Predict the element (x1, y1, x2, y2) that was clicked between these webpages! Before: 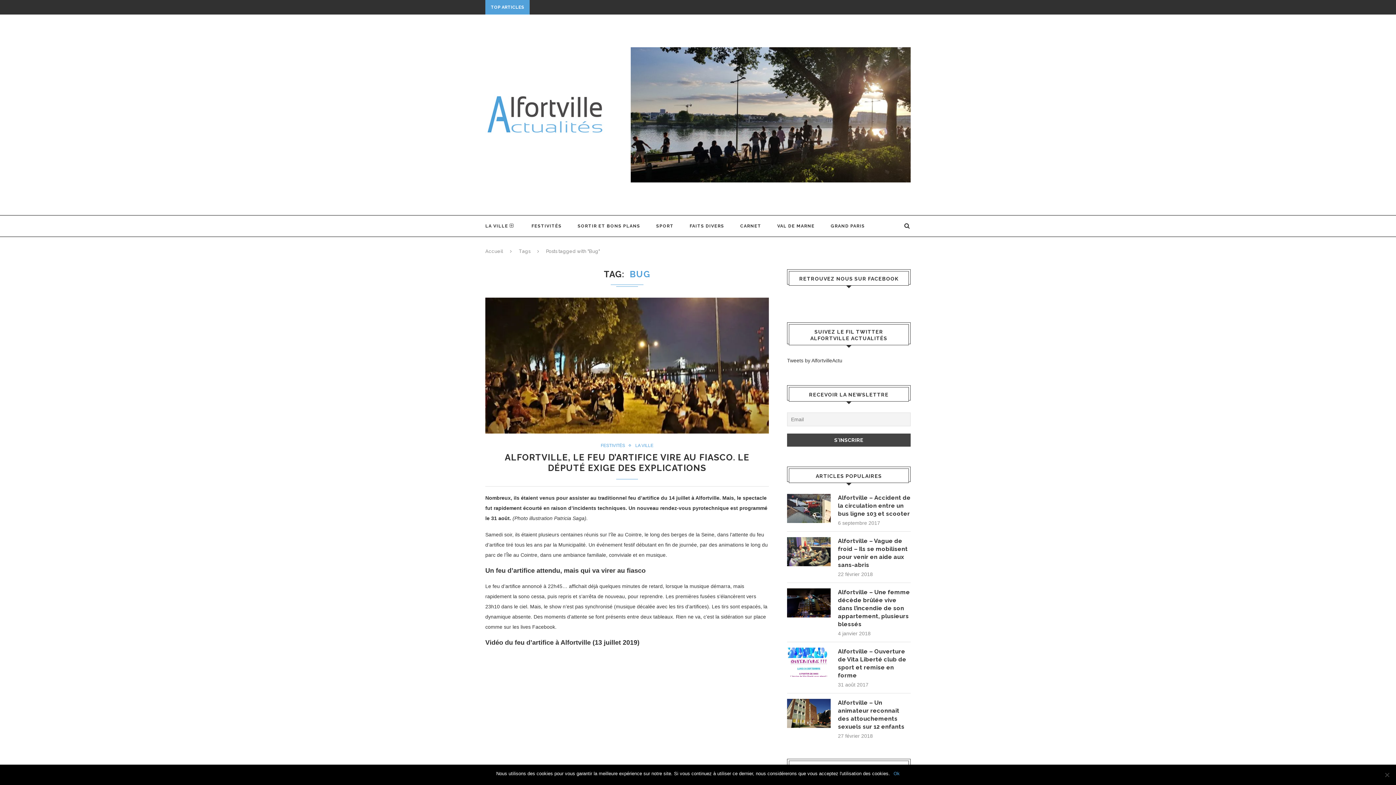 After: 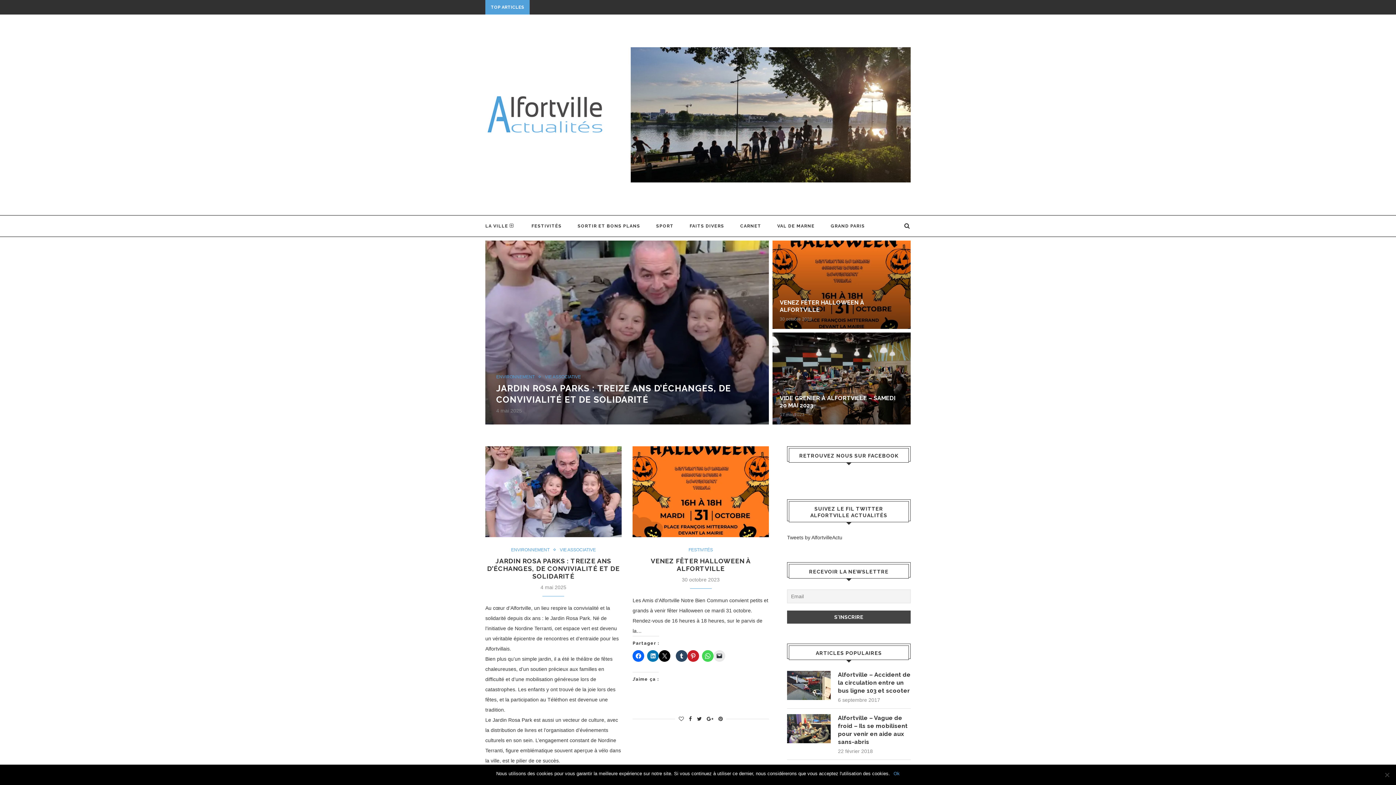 Action: bbox: (485, 248, 503, 254) label: Accueil